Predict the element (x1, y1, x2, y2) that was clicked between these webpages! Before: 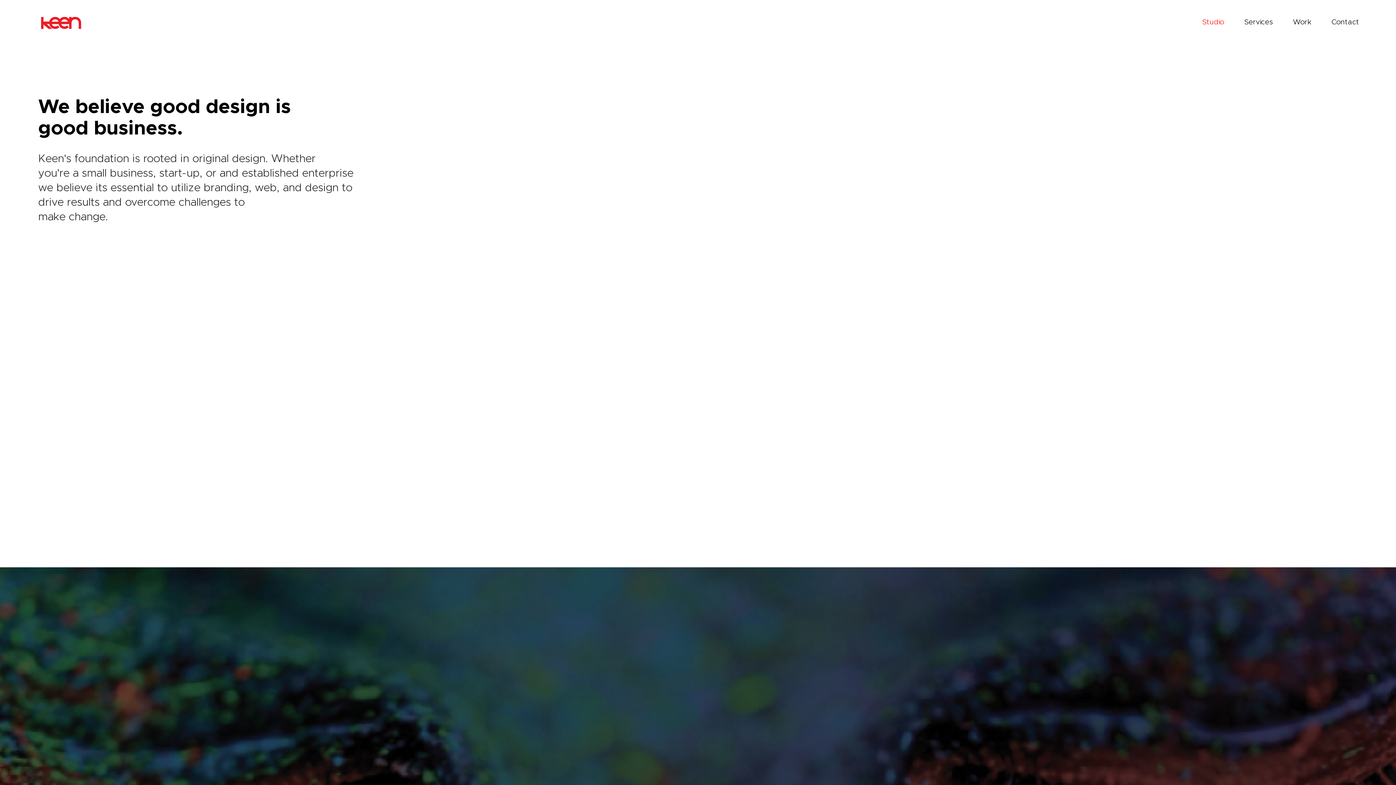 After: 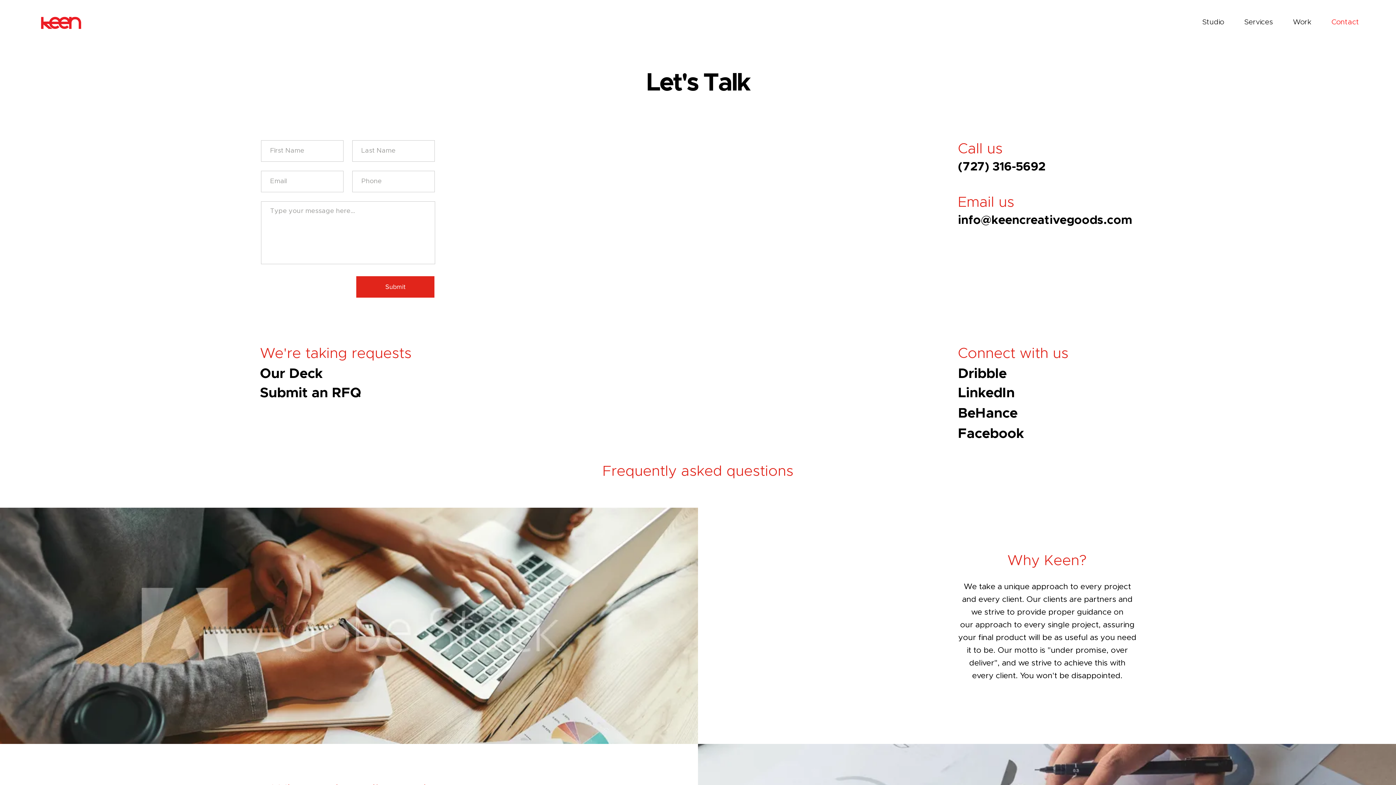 Action: bbox: (1321, 13, 1369, 31) label: Contact